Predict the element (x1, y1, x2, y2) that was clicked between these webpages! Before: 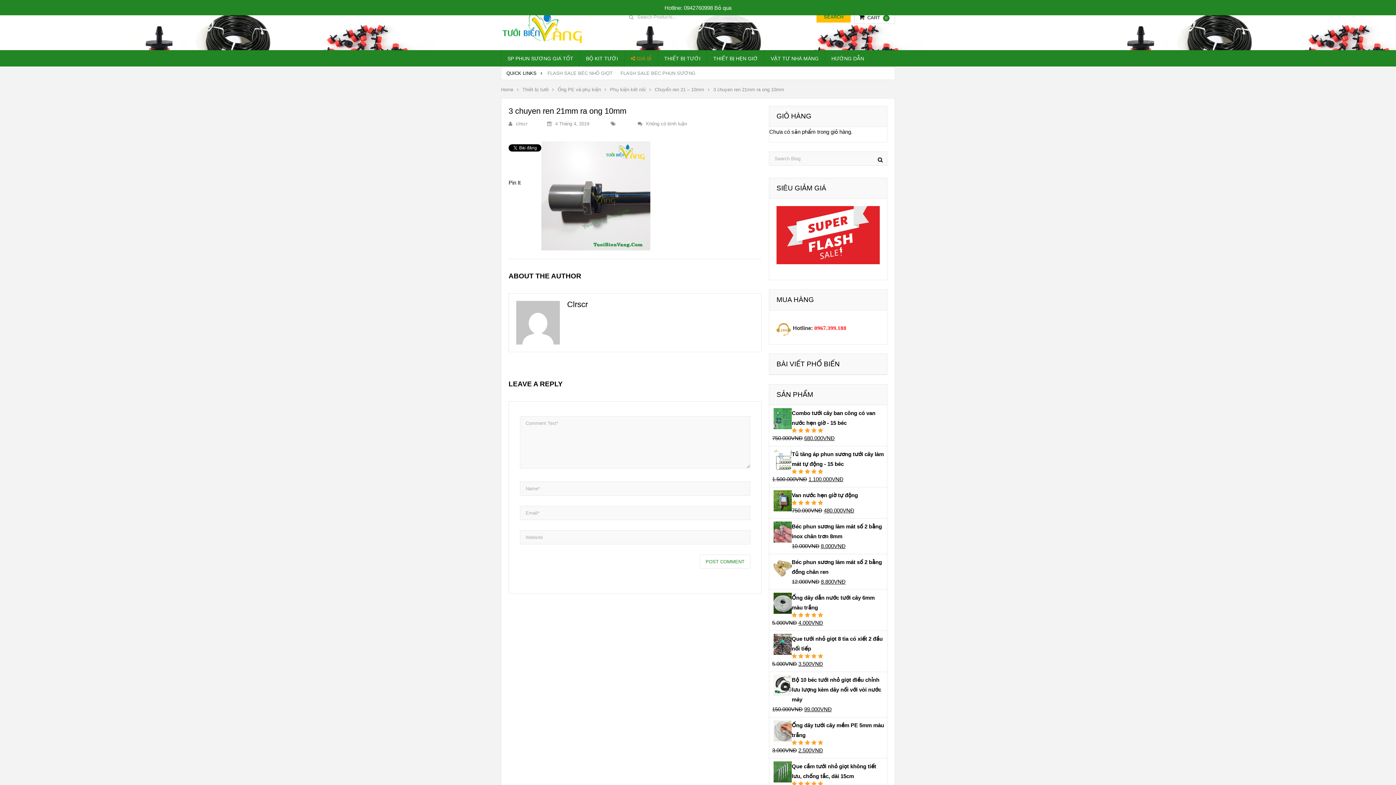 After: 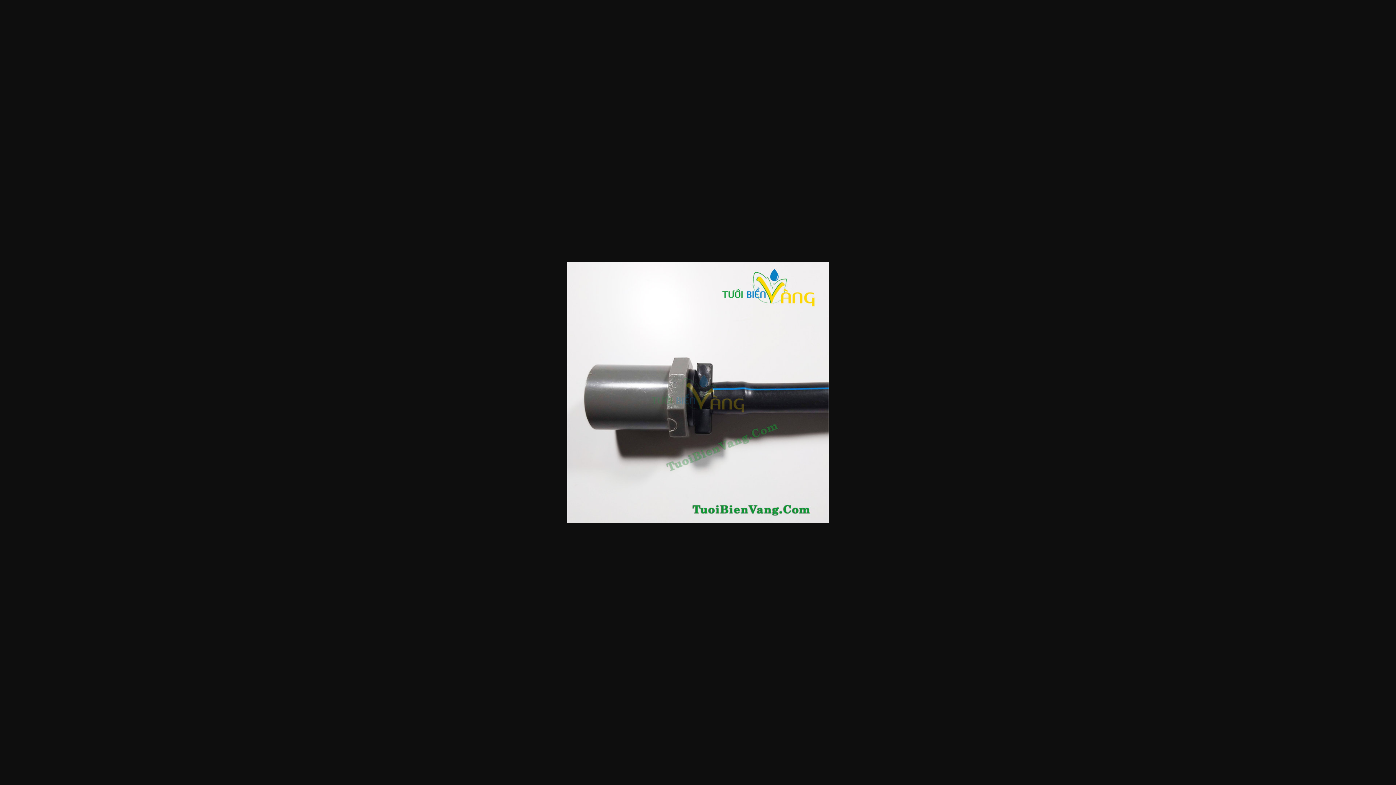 Action: bbox: (541, 245, 650, 251)